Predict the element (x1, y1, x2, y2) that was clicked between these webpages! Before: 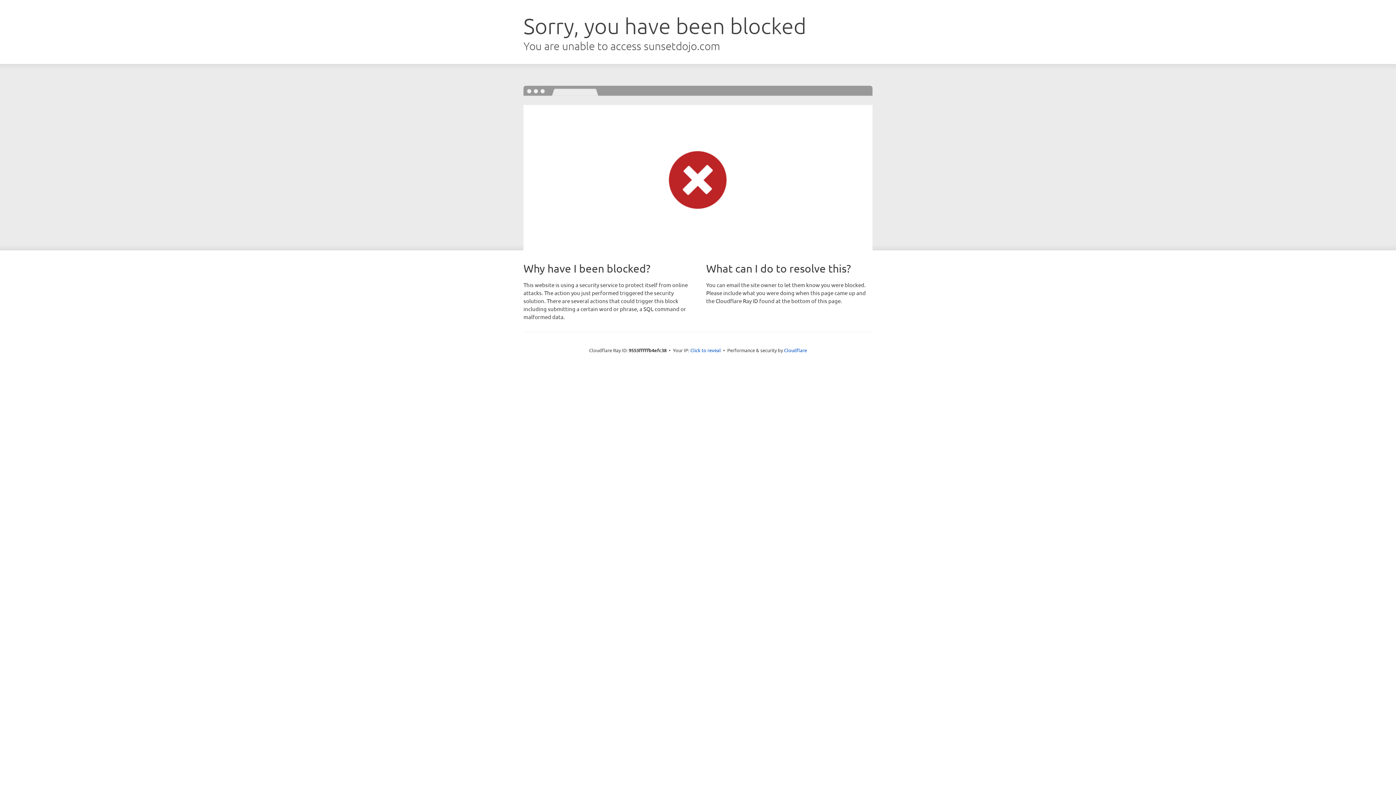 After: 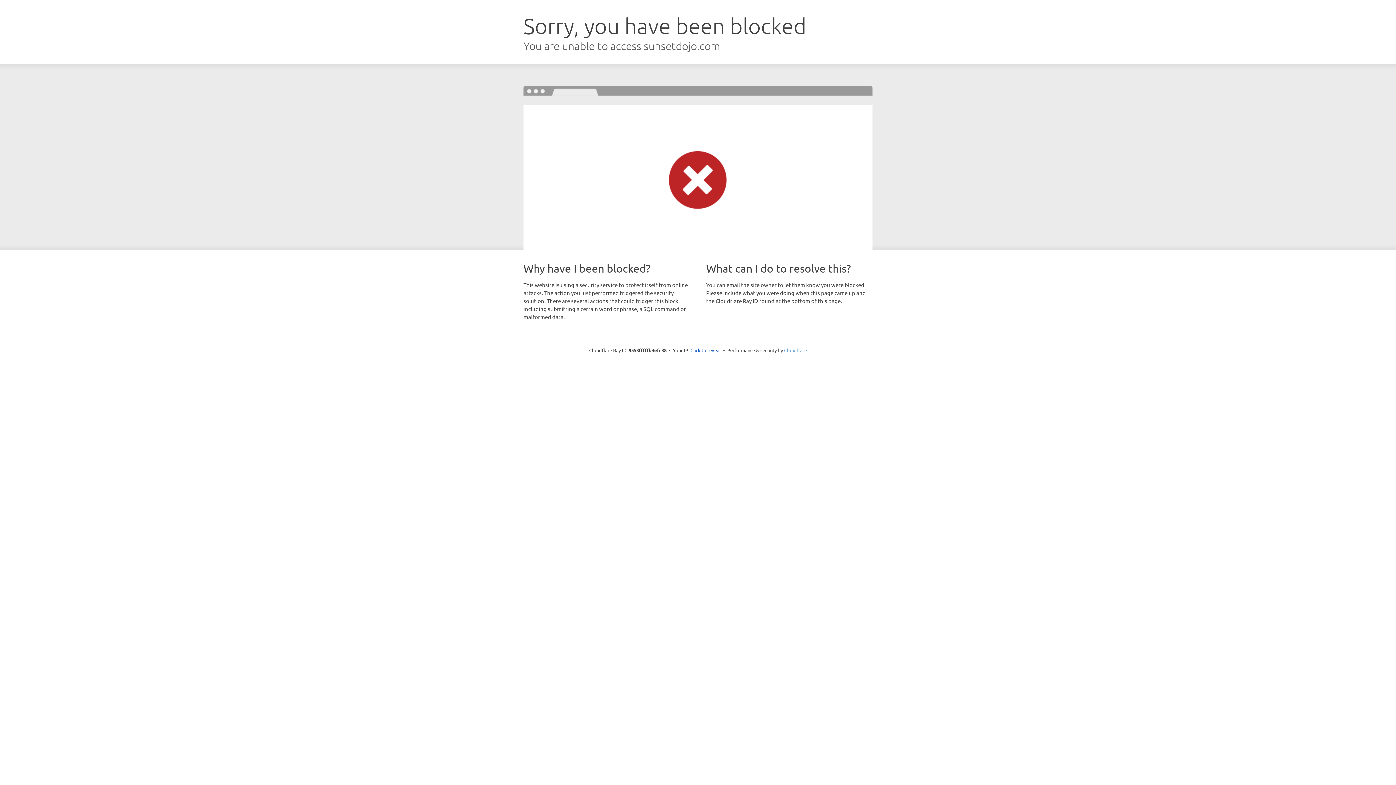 Action: label: Cloudflare bbox: (784, 347, 807, 353)